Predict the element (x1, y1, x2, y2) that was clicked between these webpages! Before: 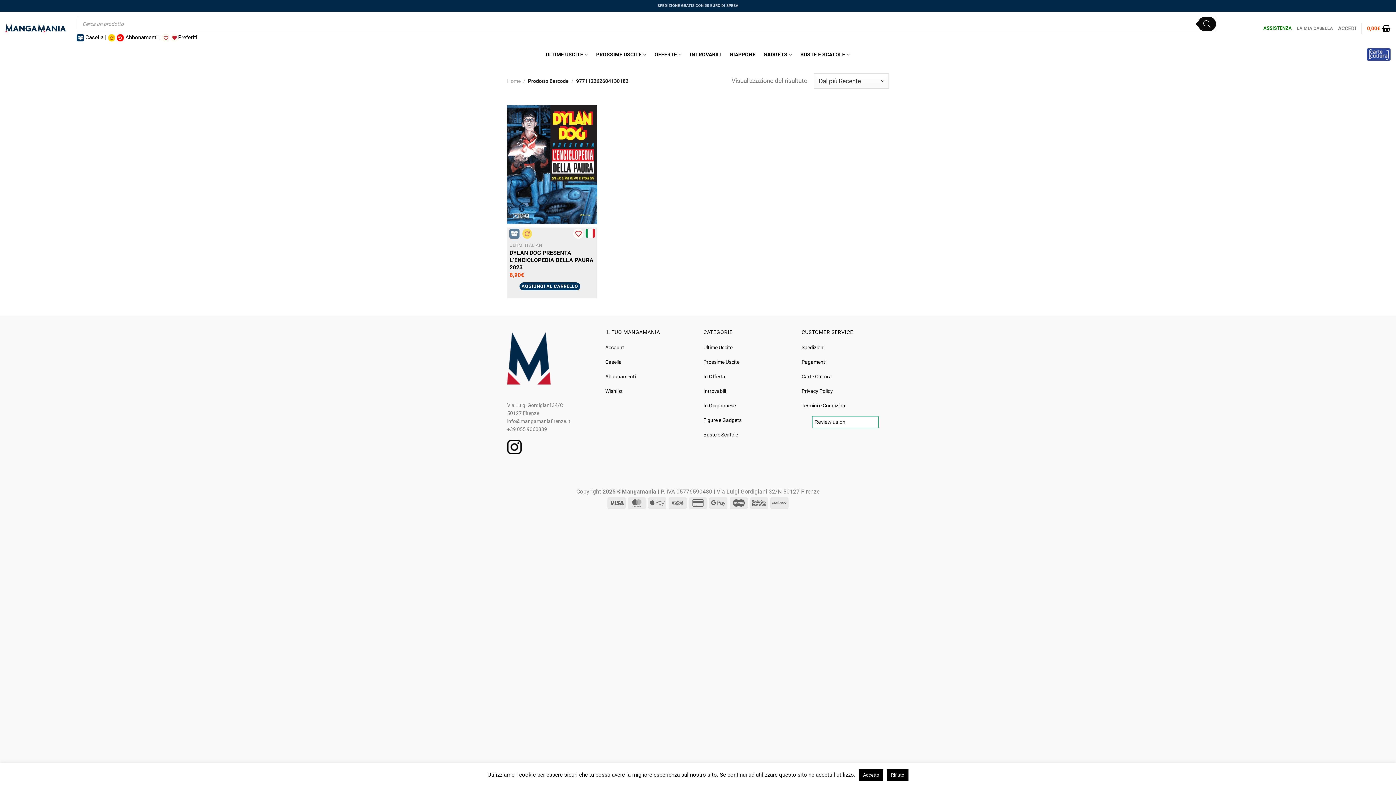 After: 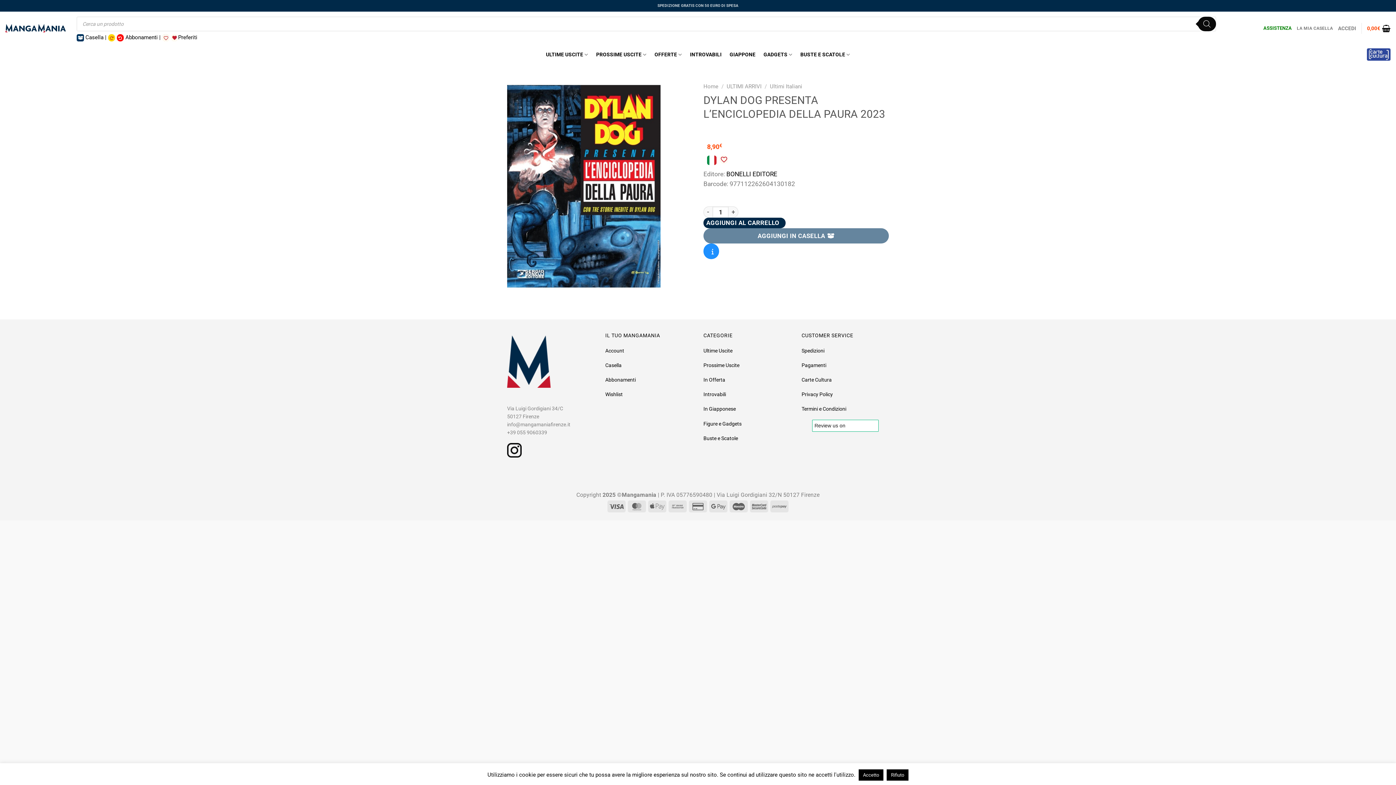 Action: label: DYLAN DOG PRESENTA L’ENCICLOPEDIA DELLA PAURA 2023 bbox: (509, 249, 597, 271)